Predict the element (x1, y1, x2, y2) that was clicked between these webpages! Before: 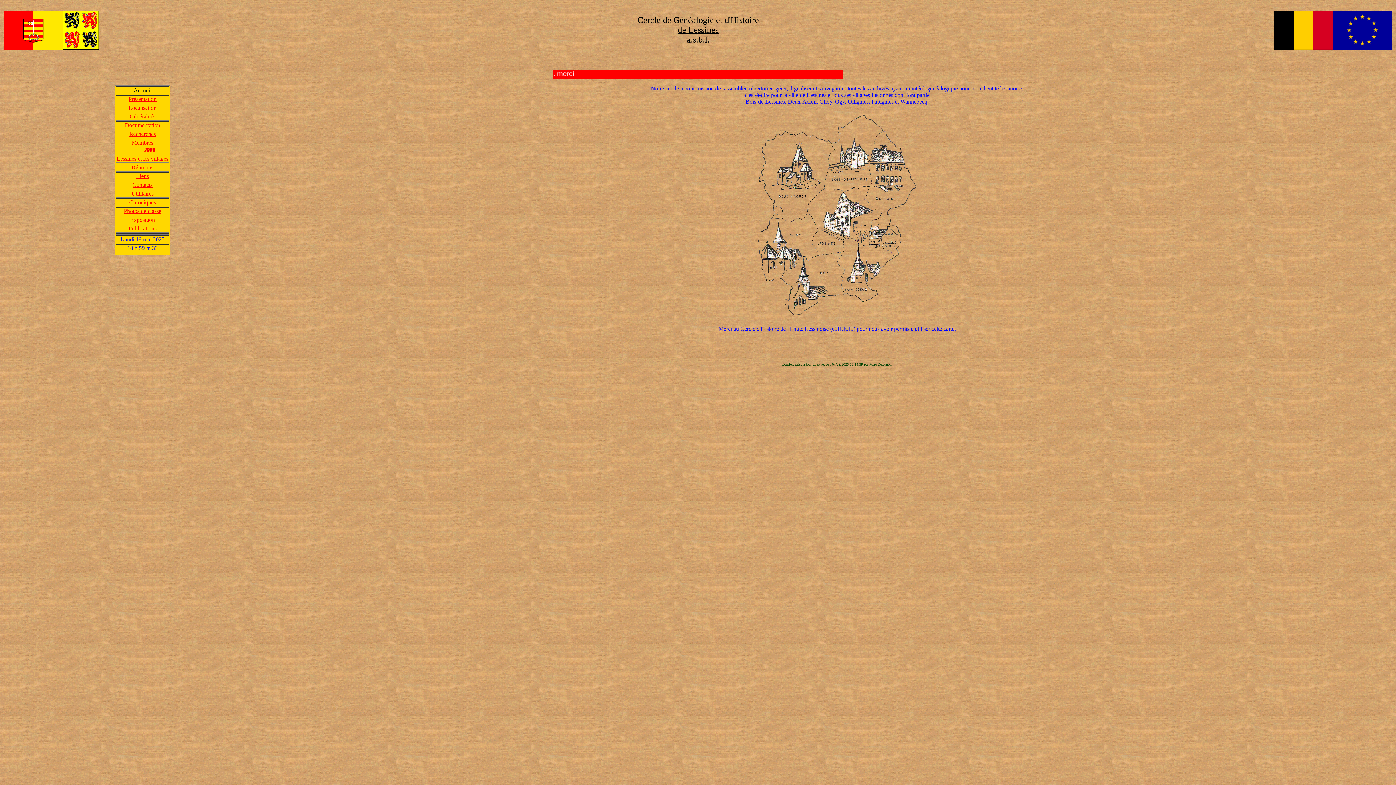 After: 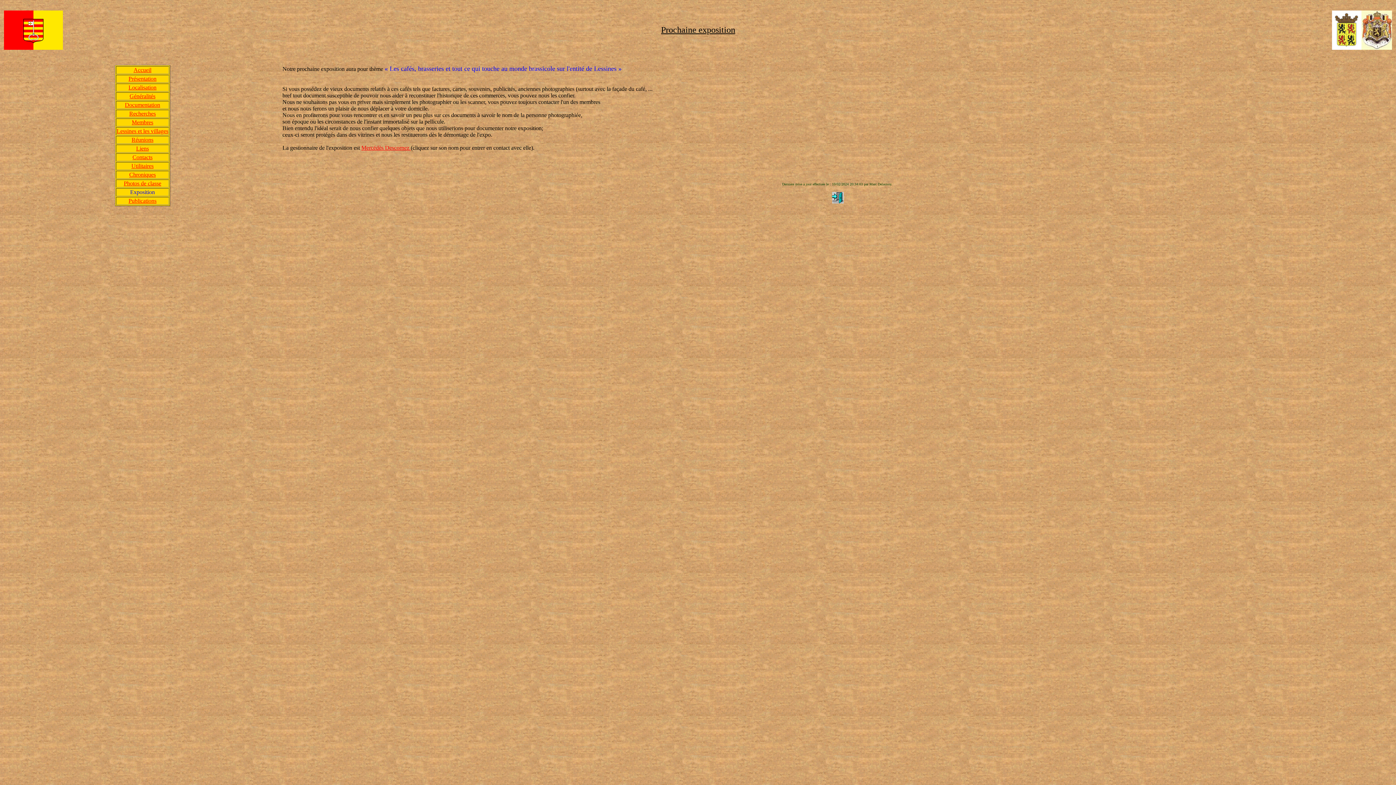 Action: label: Exposition bbox: (130, 216, 154, 222)